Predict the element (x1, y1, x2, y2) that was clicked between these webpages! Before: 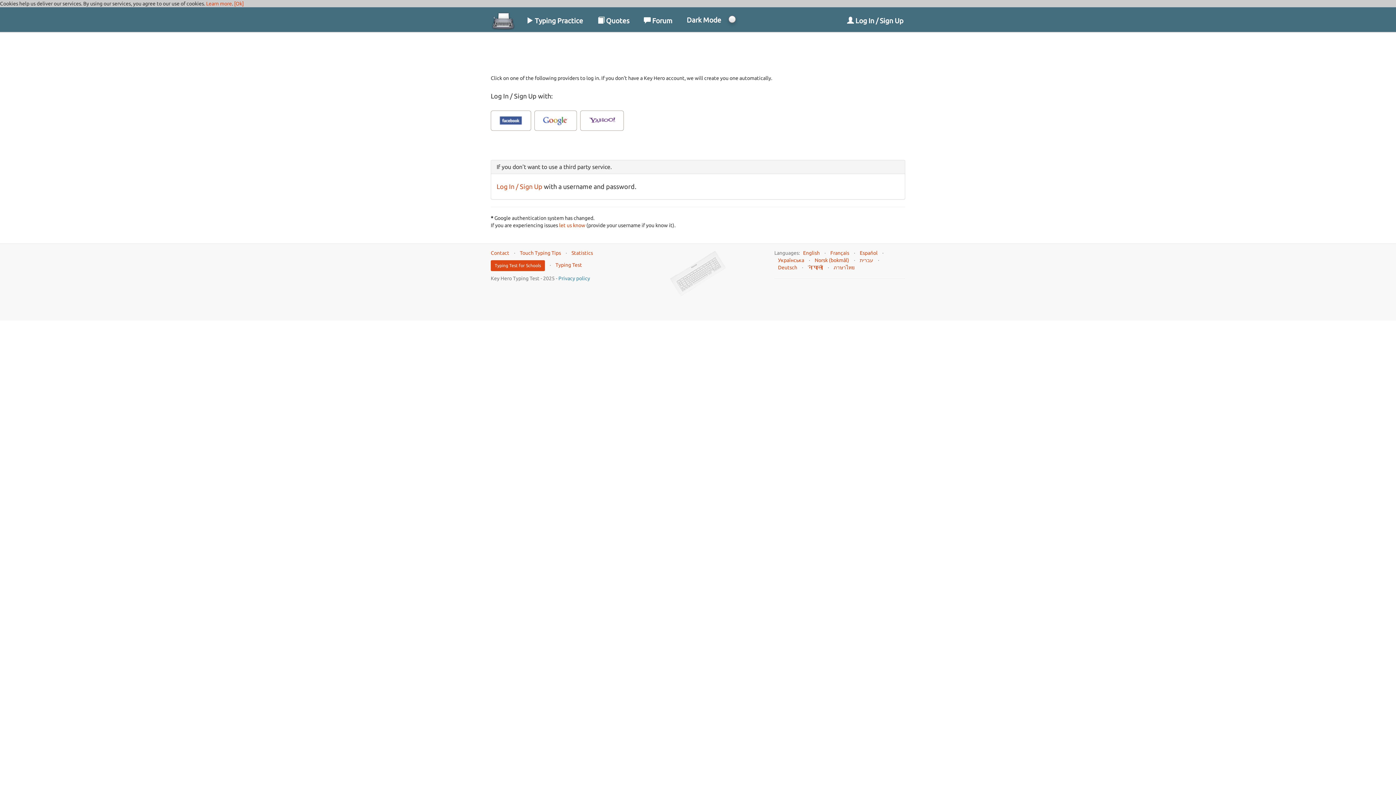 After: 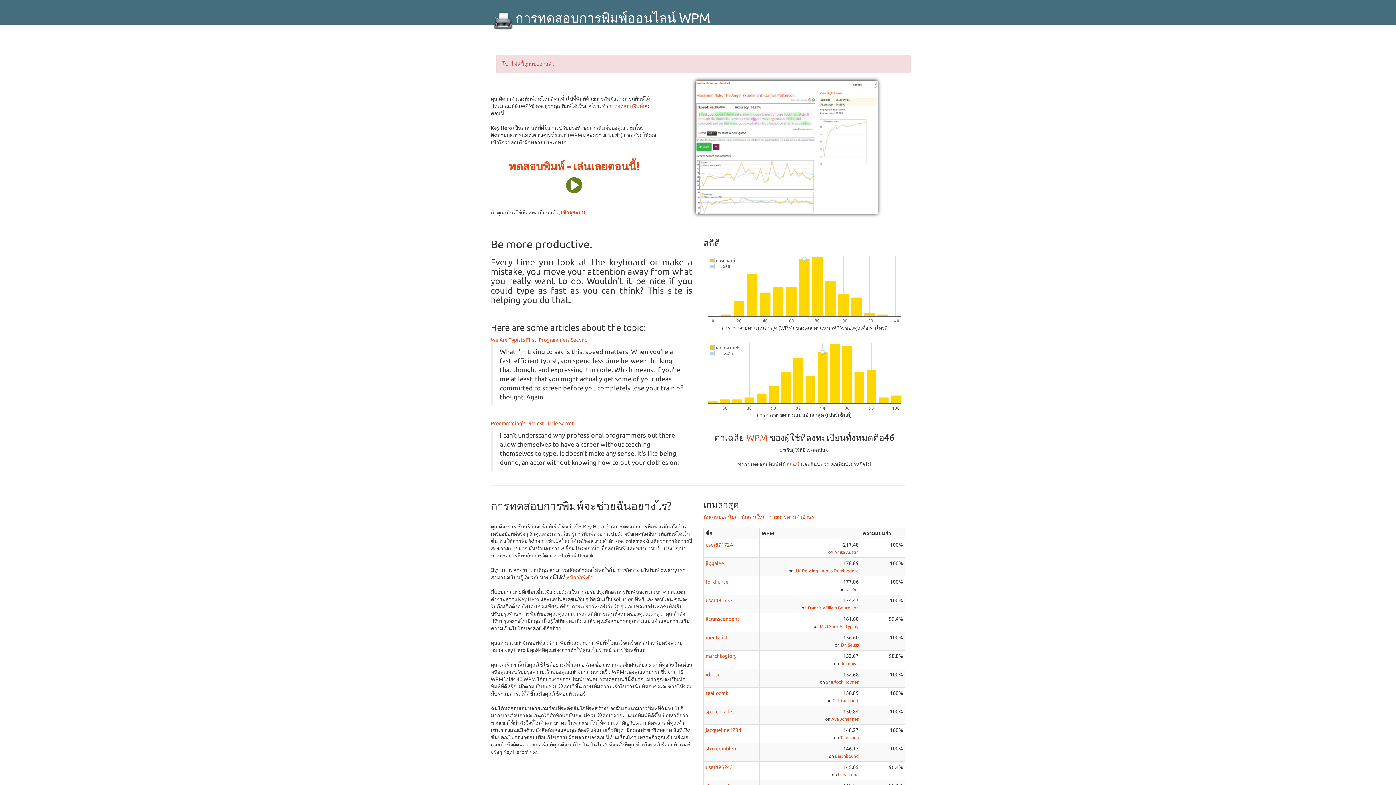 Action: bbox: (833, 264, 854, 270) label: ภาษาไทย